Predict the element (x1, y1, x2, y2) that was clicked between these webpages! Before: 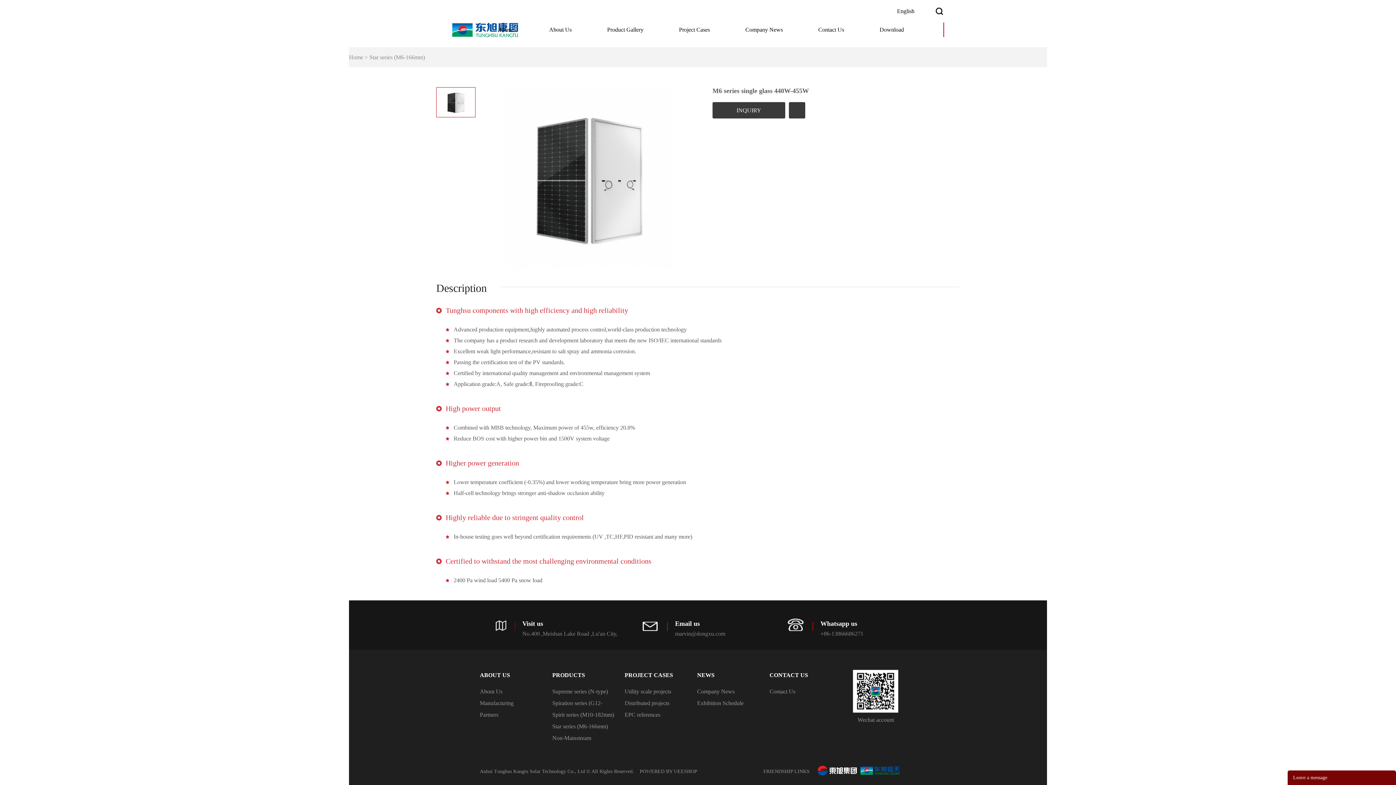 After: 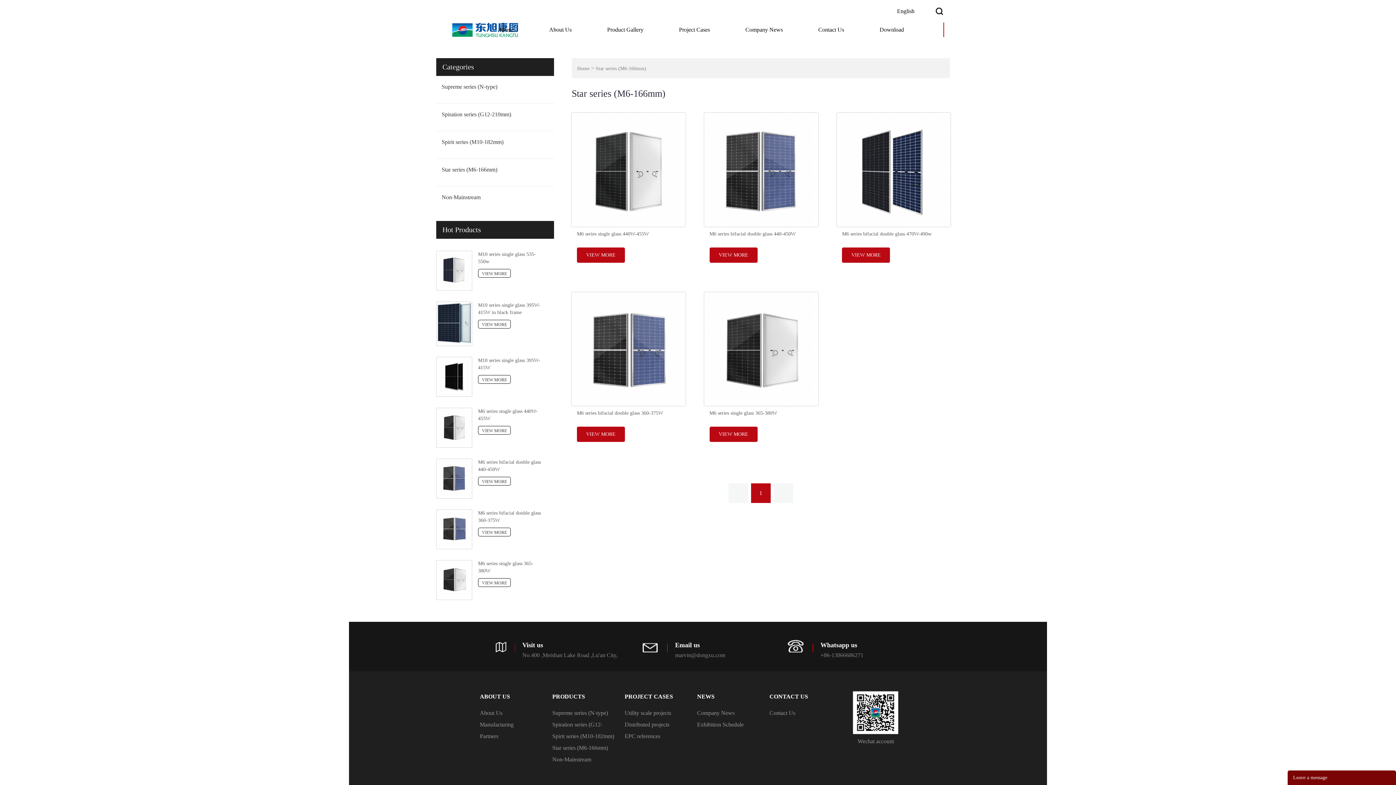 Action: label: Star series (M6-166mm) bbox: (552, 721, 620, 732)